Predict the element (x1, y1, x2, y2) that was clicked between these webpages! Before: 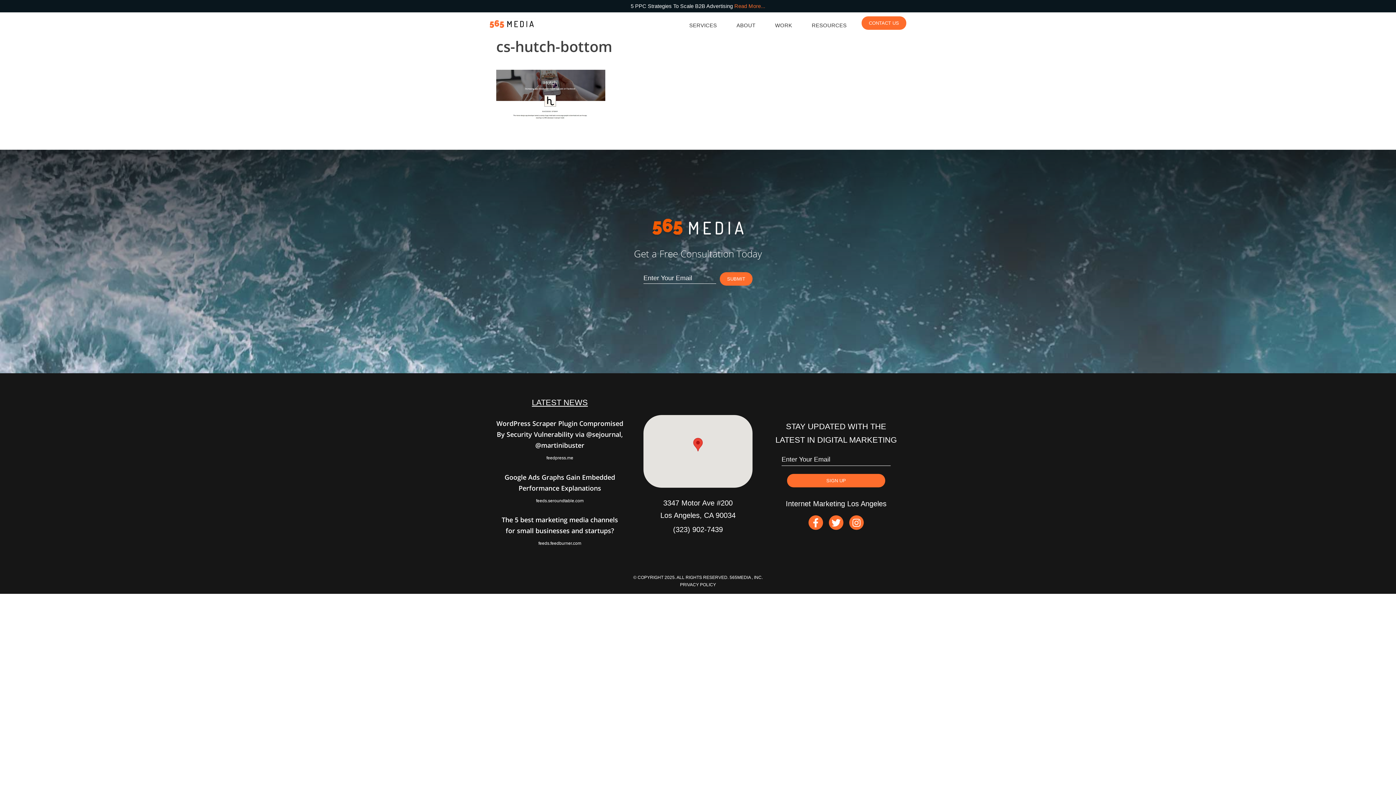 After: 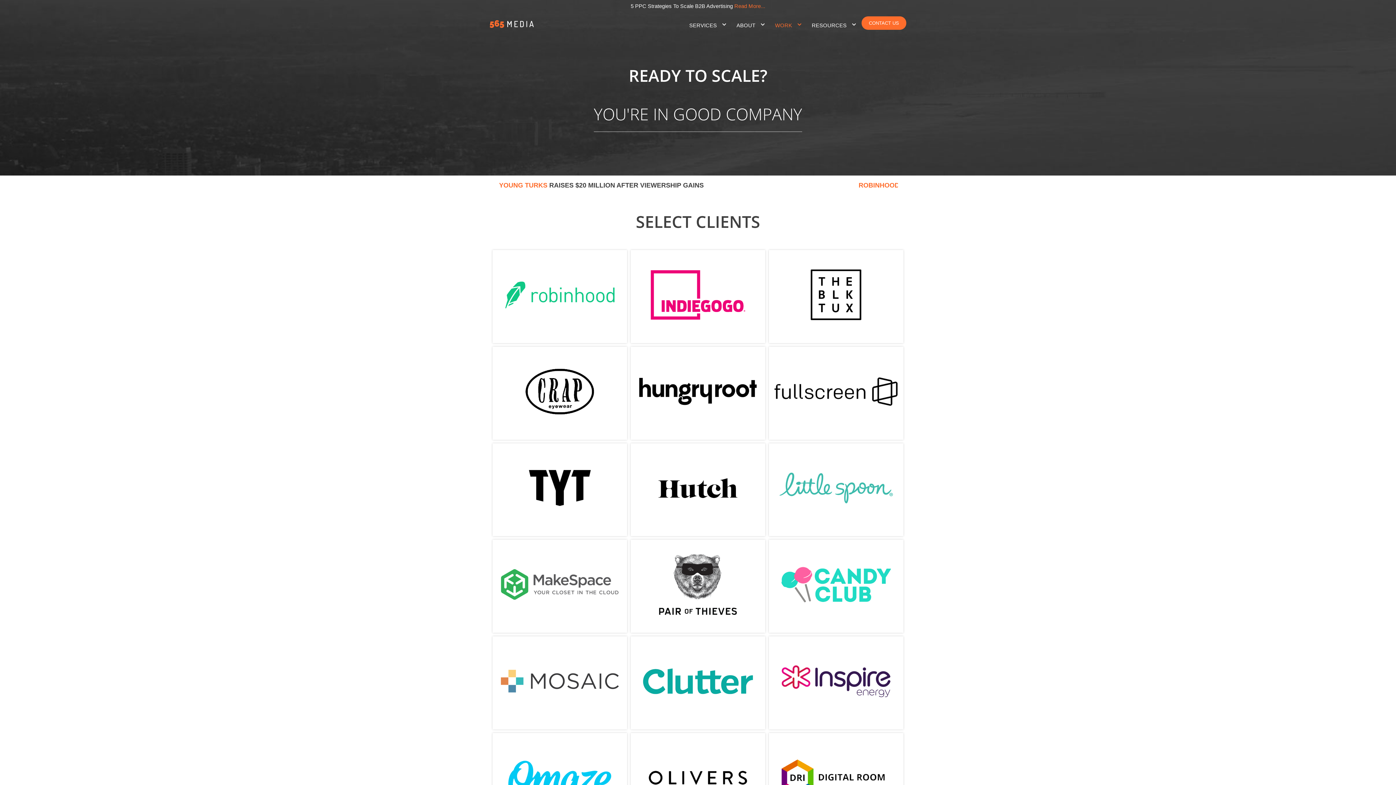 Action: bbox: (768, 13, 799, 37) label: WORK